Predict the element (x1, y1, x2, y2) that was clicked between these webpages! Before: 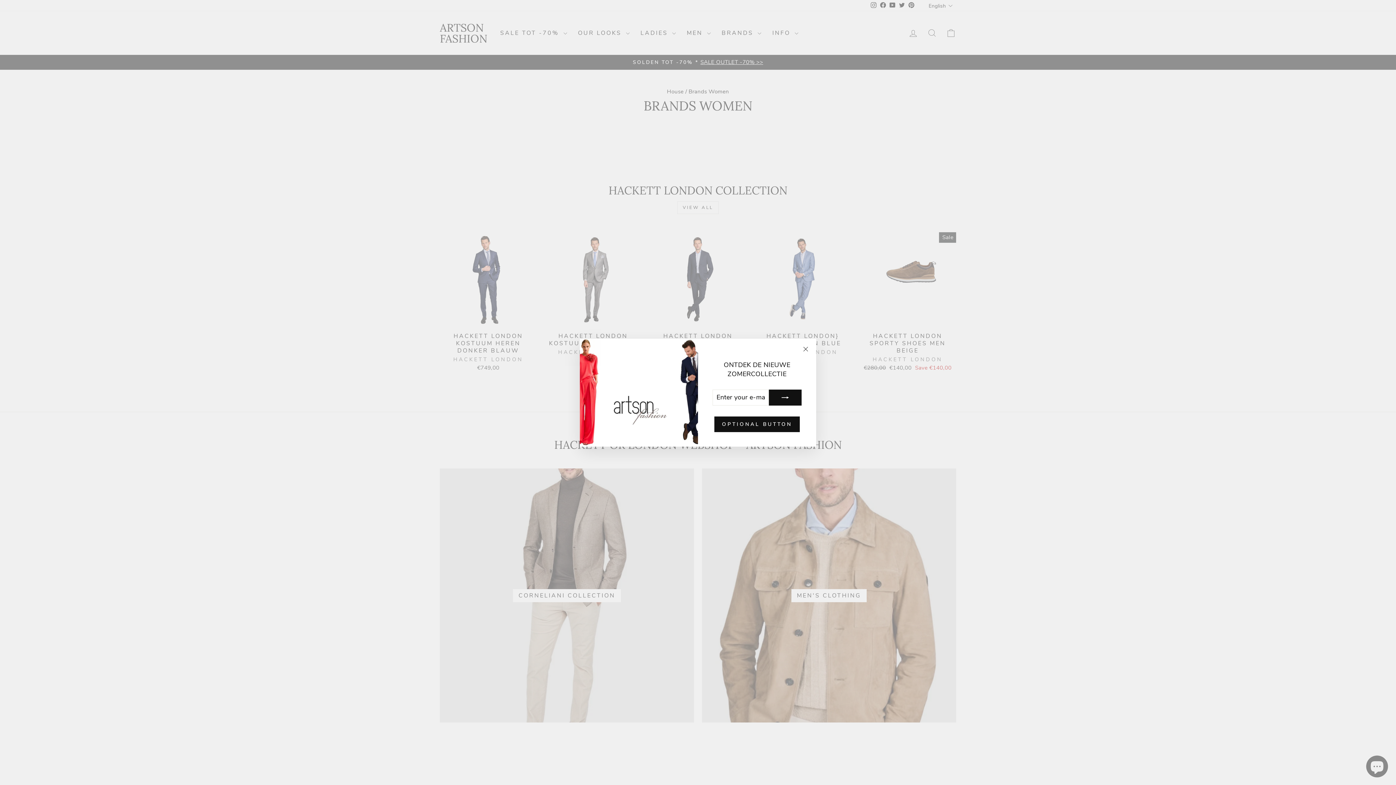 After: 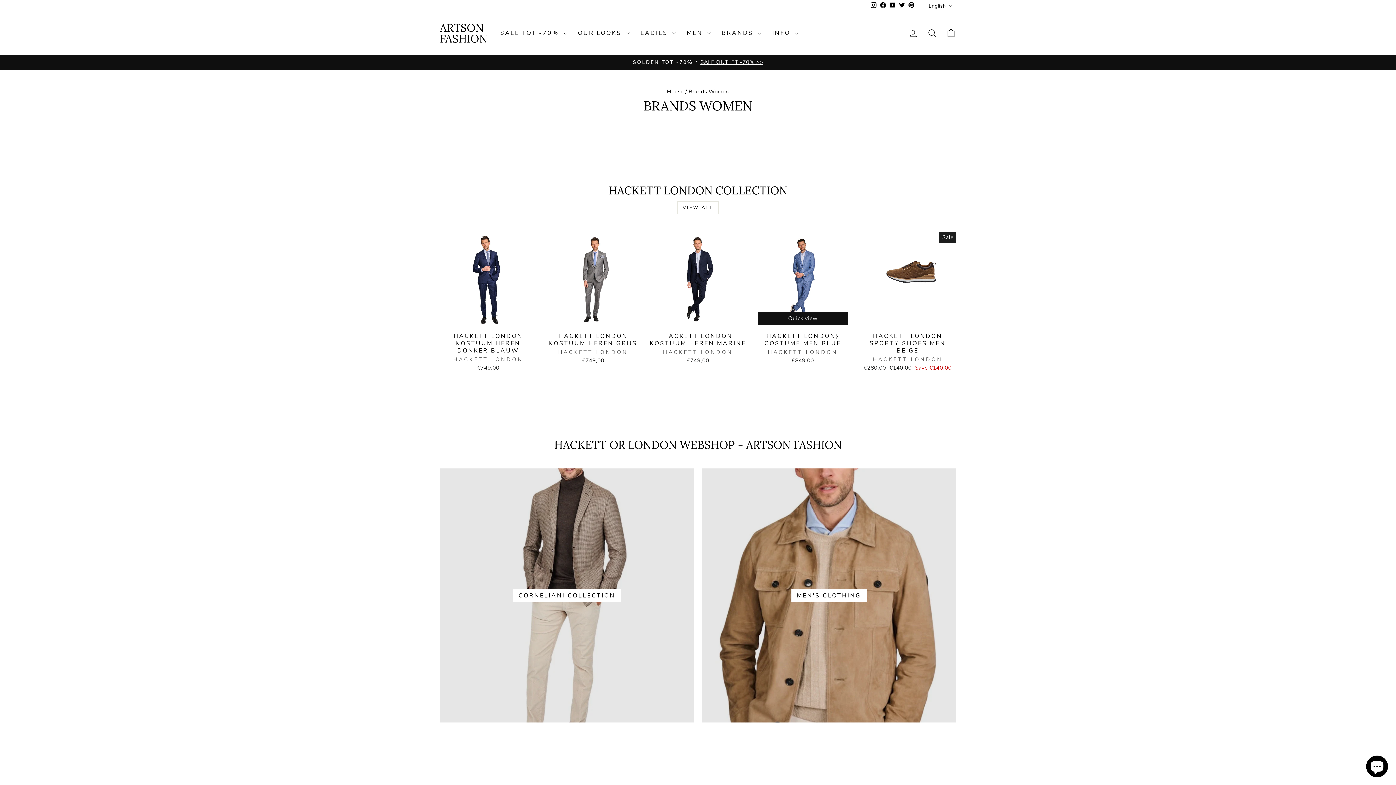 Action: label: "Close (ESC)" bbox: (798, 342, 812, 356)